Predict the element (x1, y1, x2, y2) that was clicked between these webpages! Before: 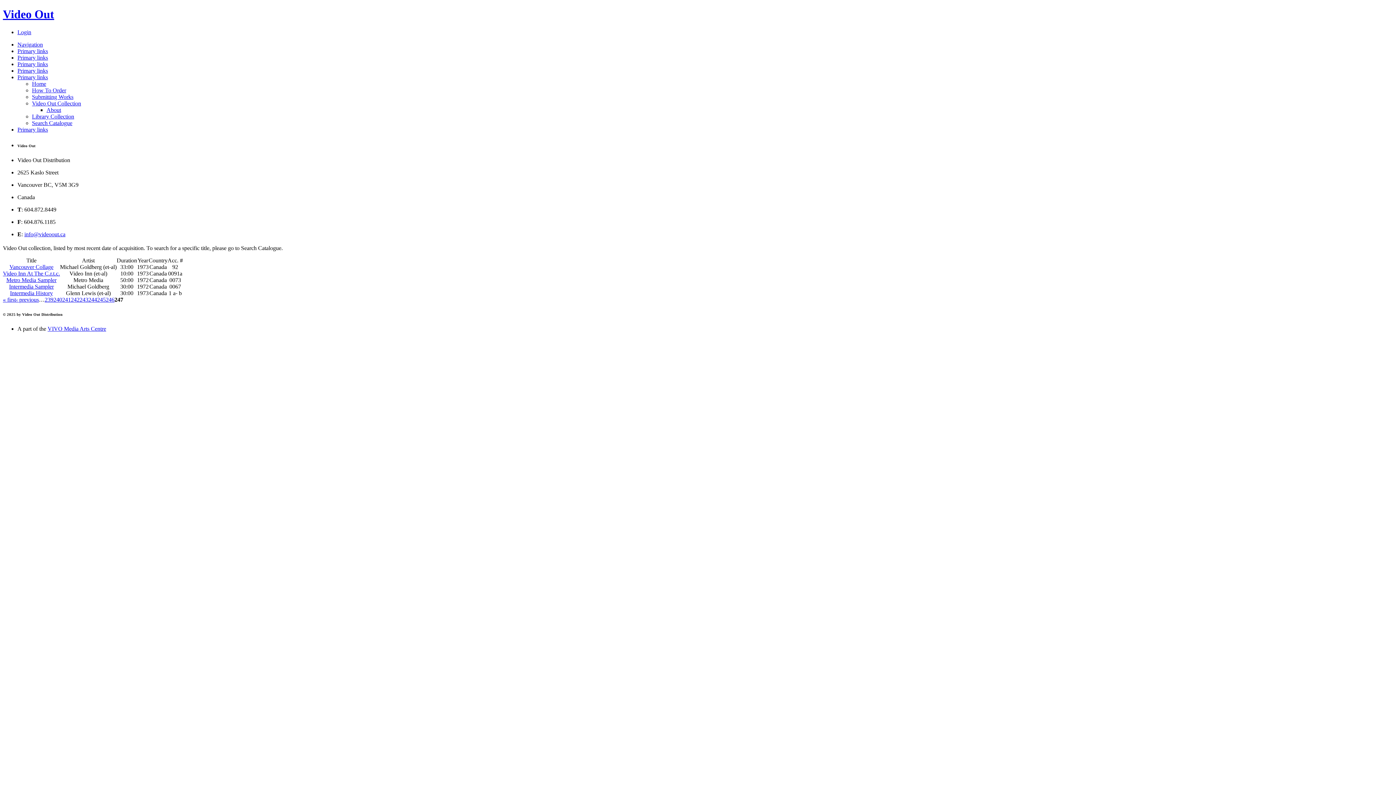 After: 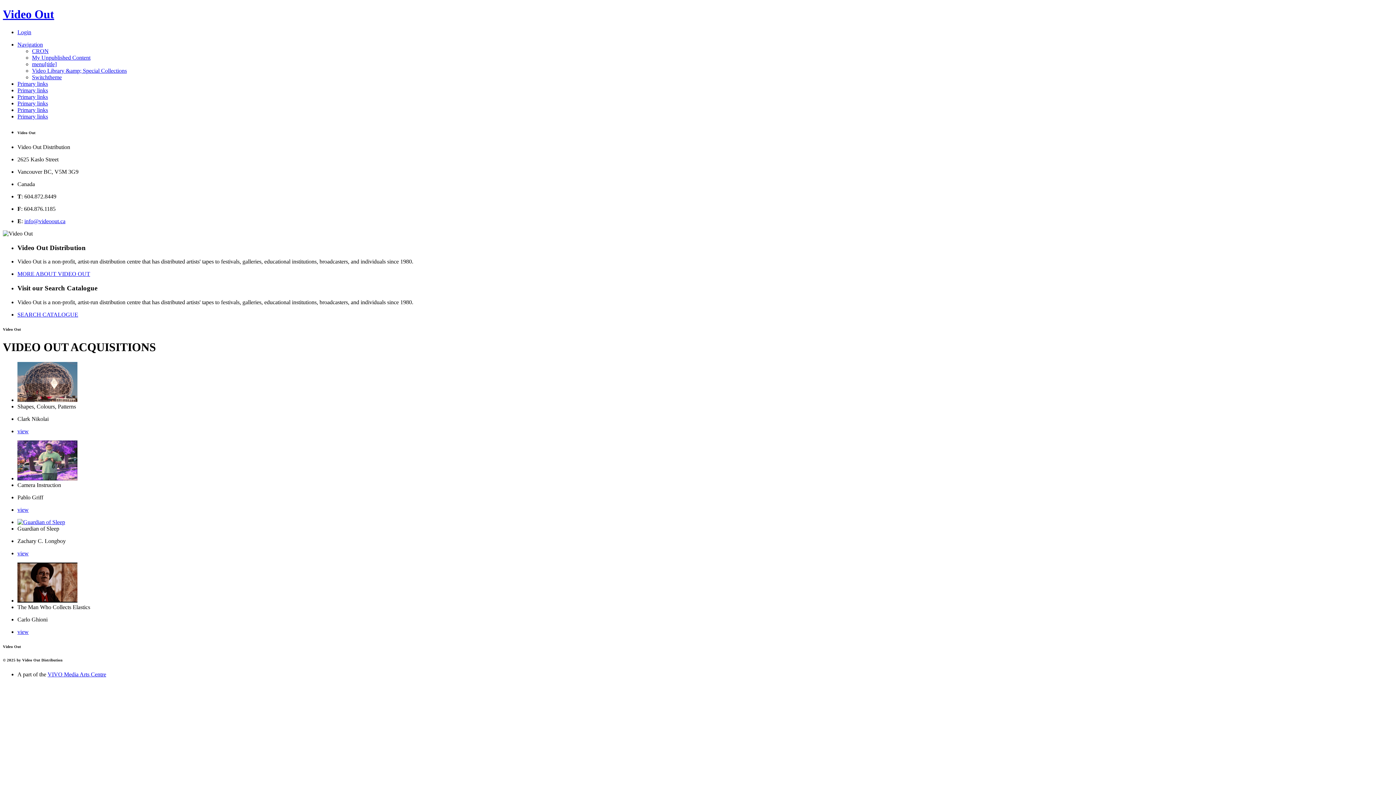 Action: label: Primary links bbox: (17, 47, 48, 54)